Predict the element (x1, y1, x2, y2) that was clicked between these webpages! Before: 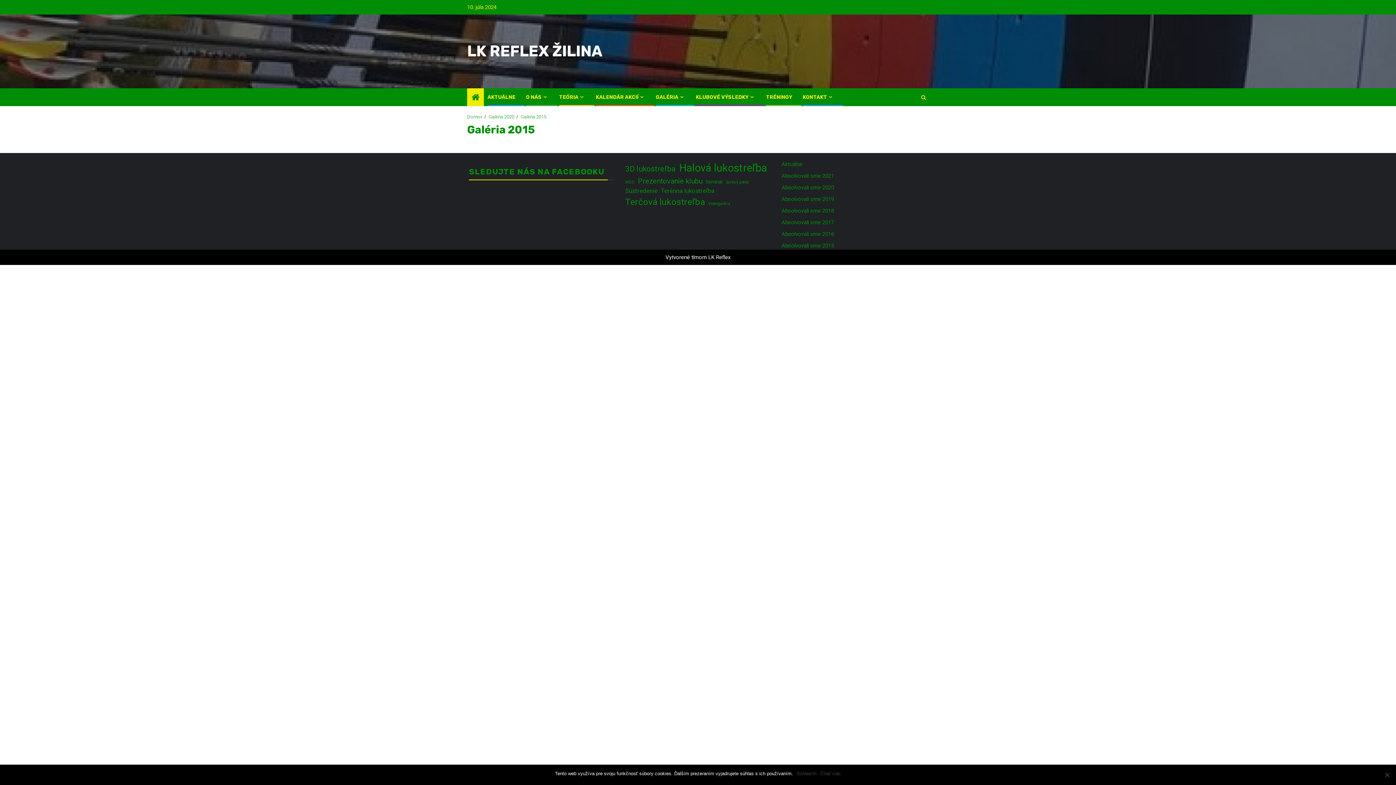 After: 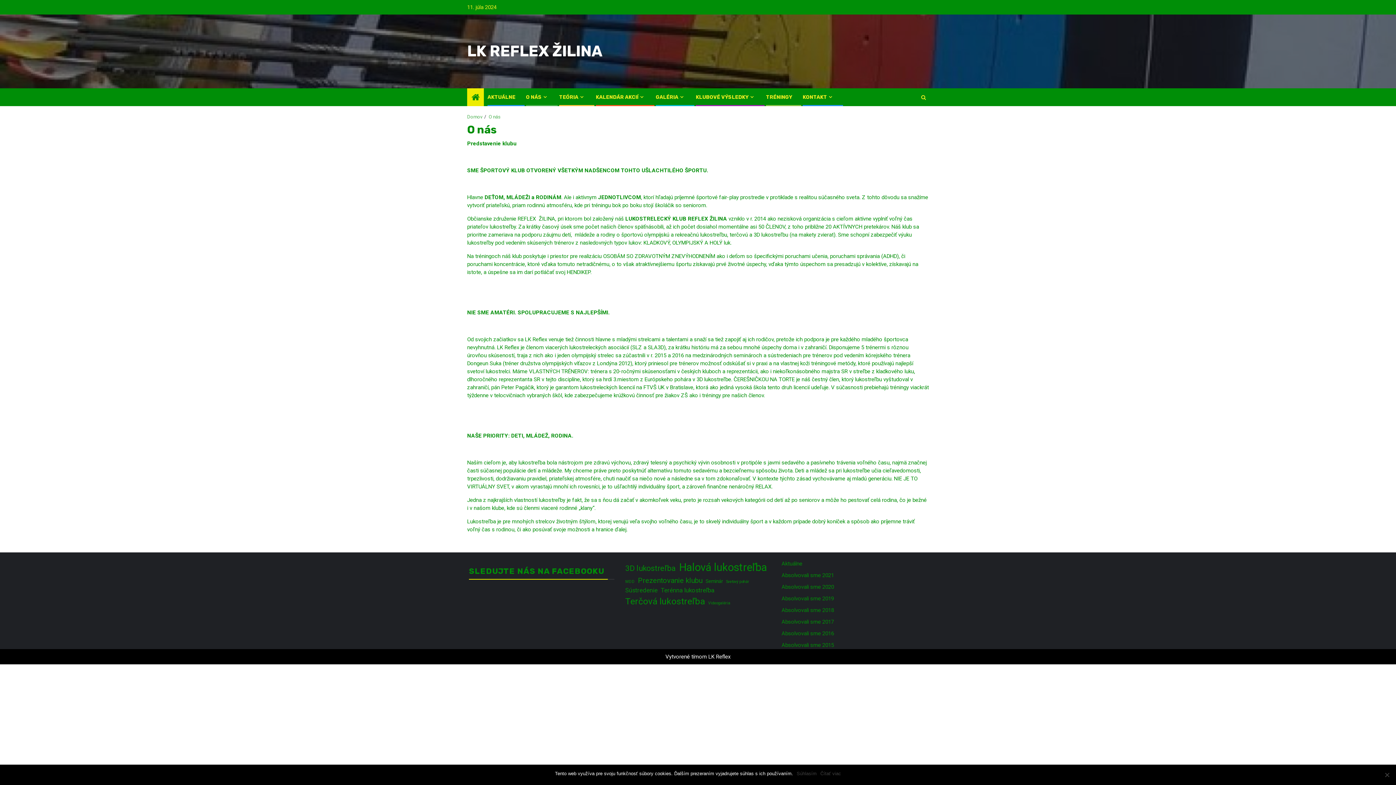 Action: bbox: (526, 94, 548, 100) label: O NÁS